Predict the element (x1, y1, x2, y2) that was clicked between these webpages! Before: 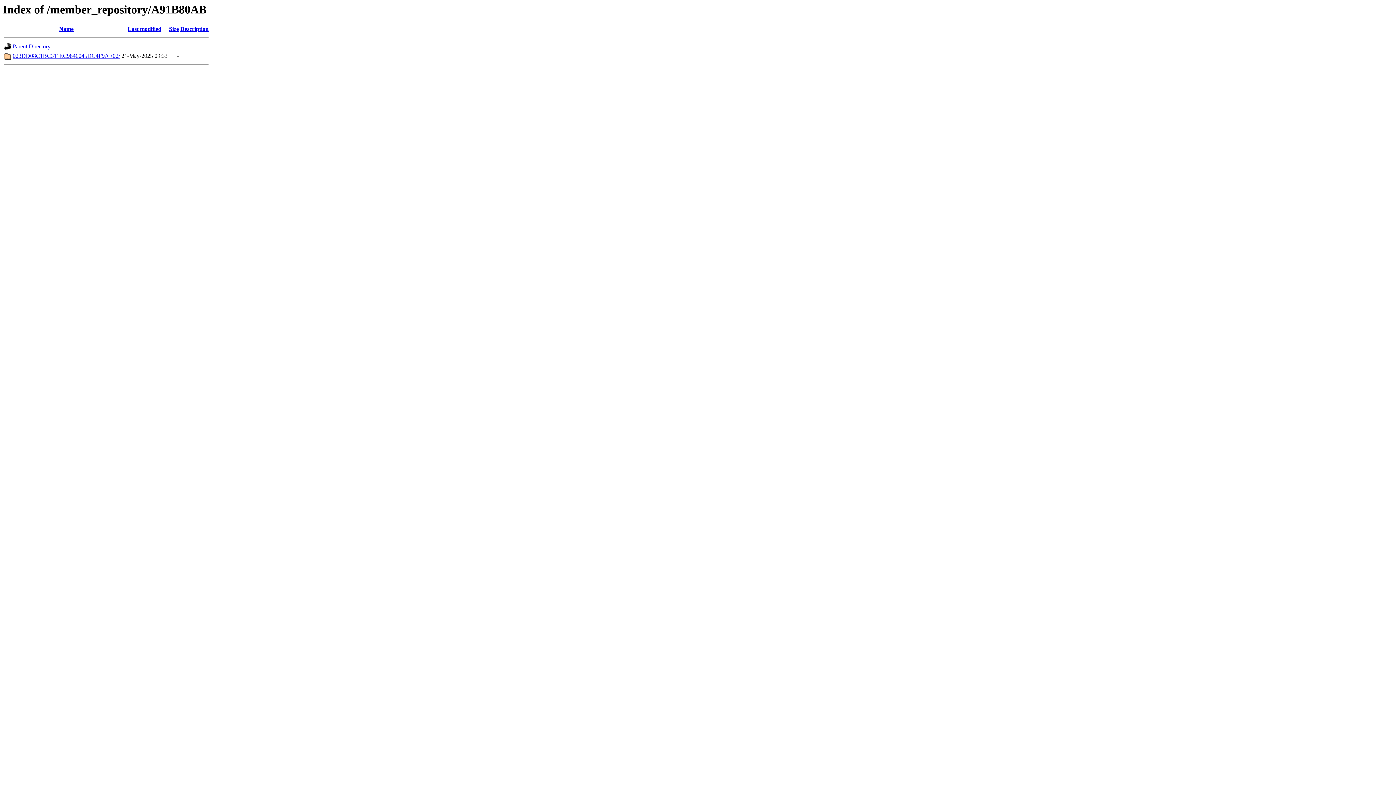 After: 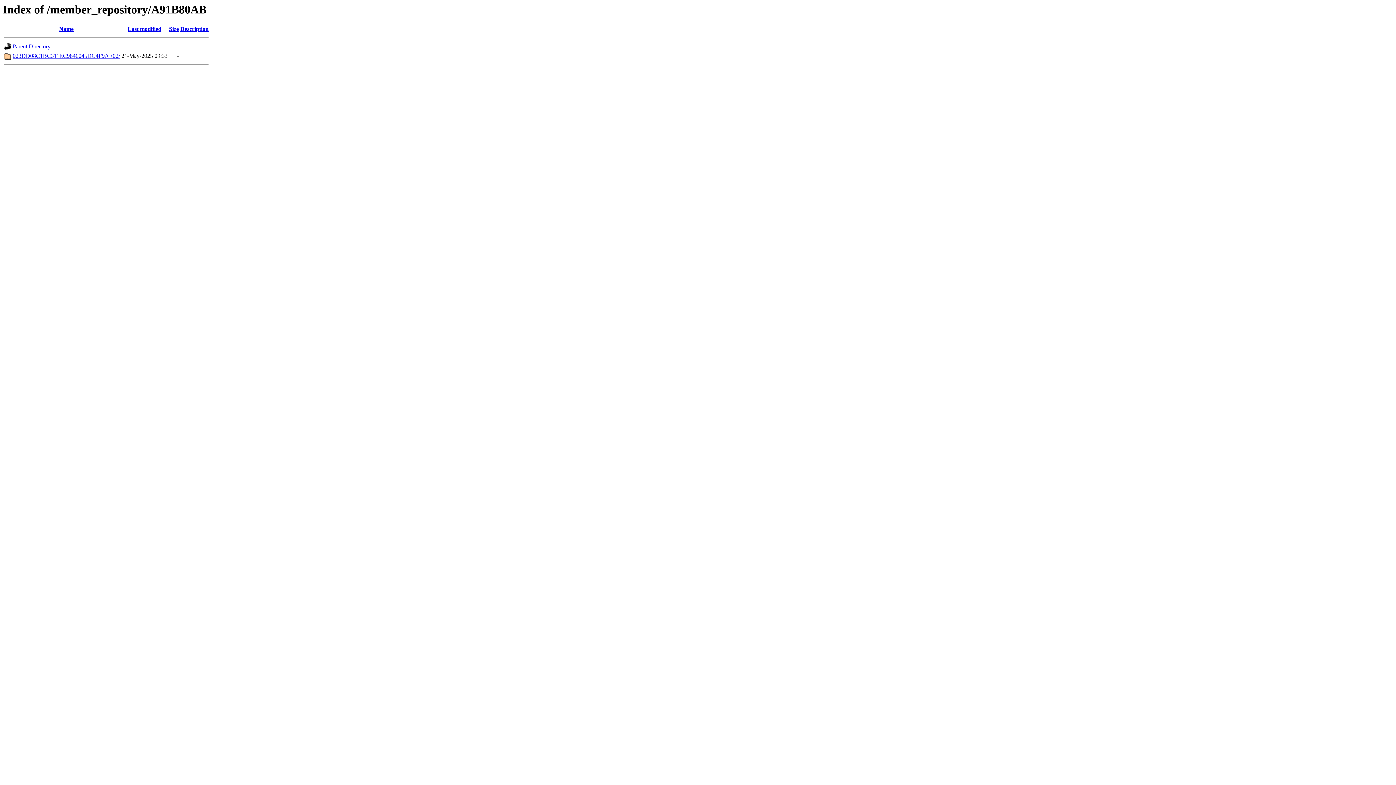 Action: label: Name bbox: (59, 25, 73, 32)